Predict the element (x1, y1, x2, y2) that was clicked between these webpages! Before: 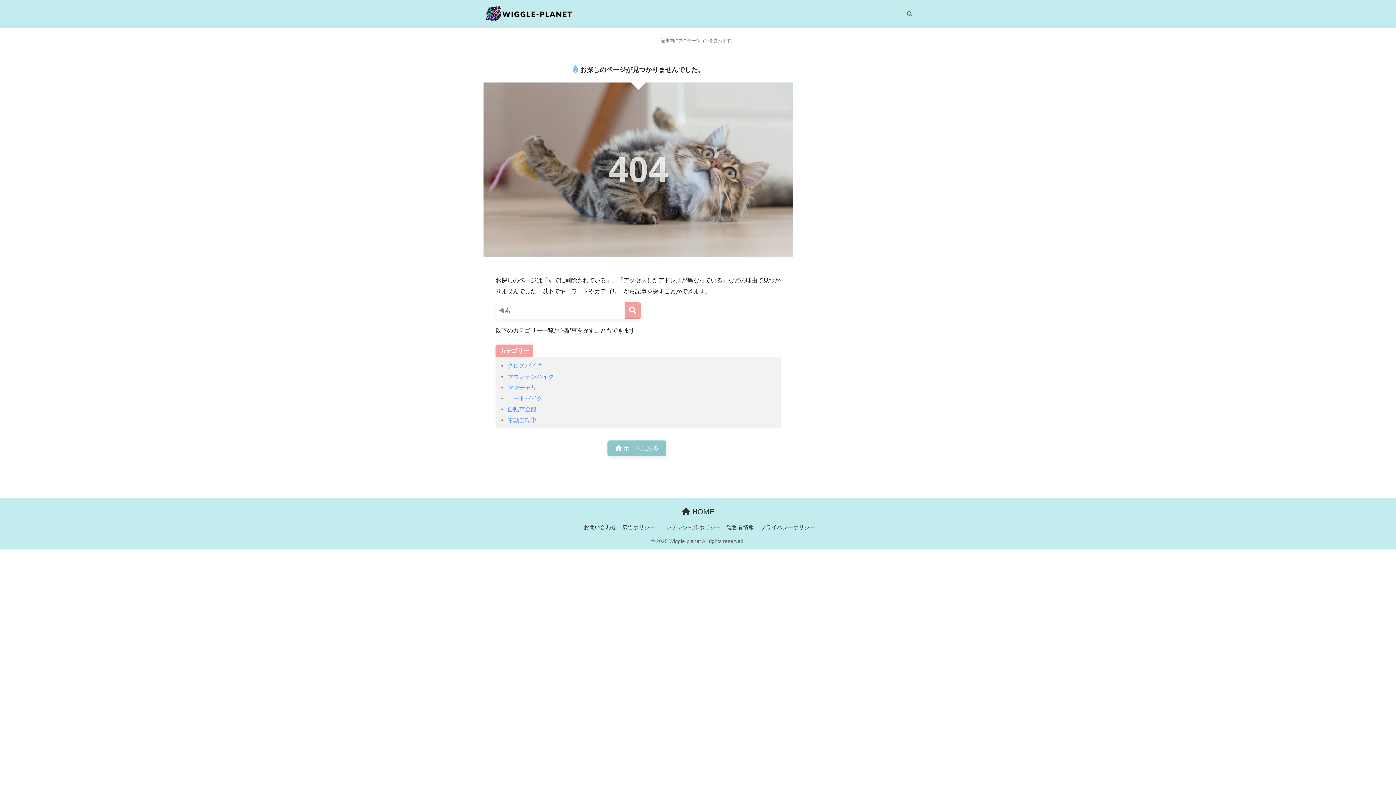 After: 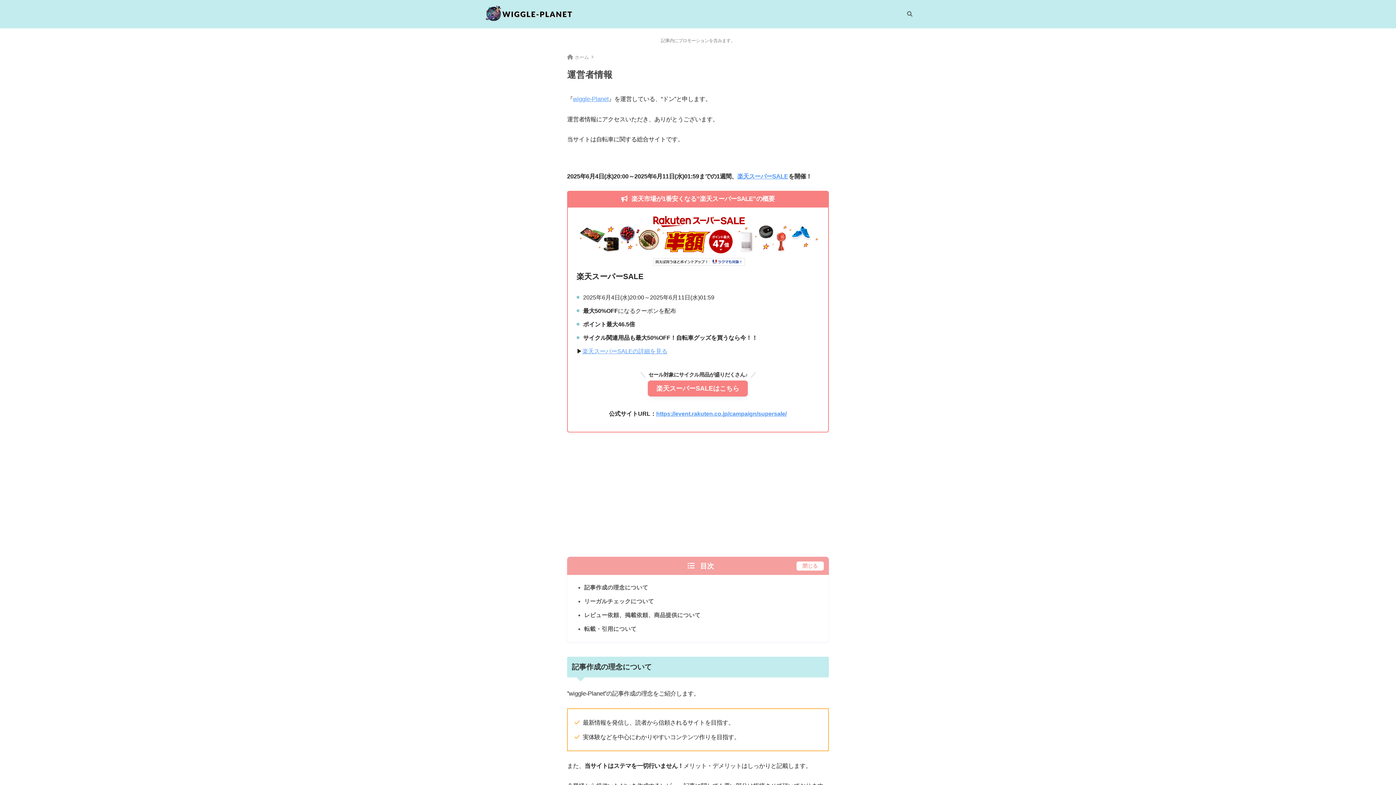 Action: bbox: (726, 524, 754, 530) label: 運営者情報